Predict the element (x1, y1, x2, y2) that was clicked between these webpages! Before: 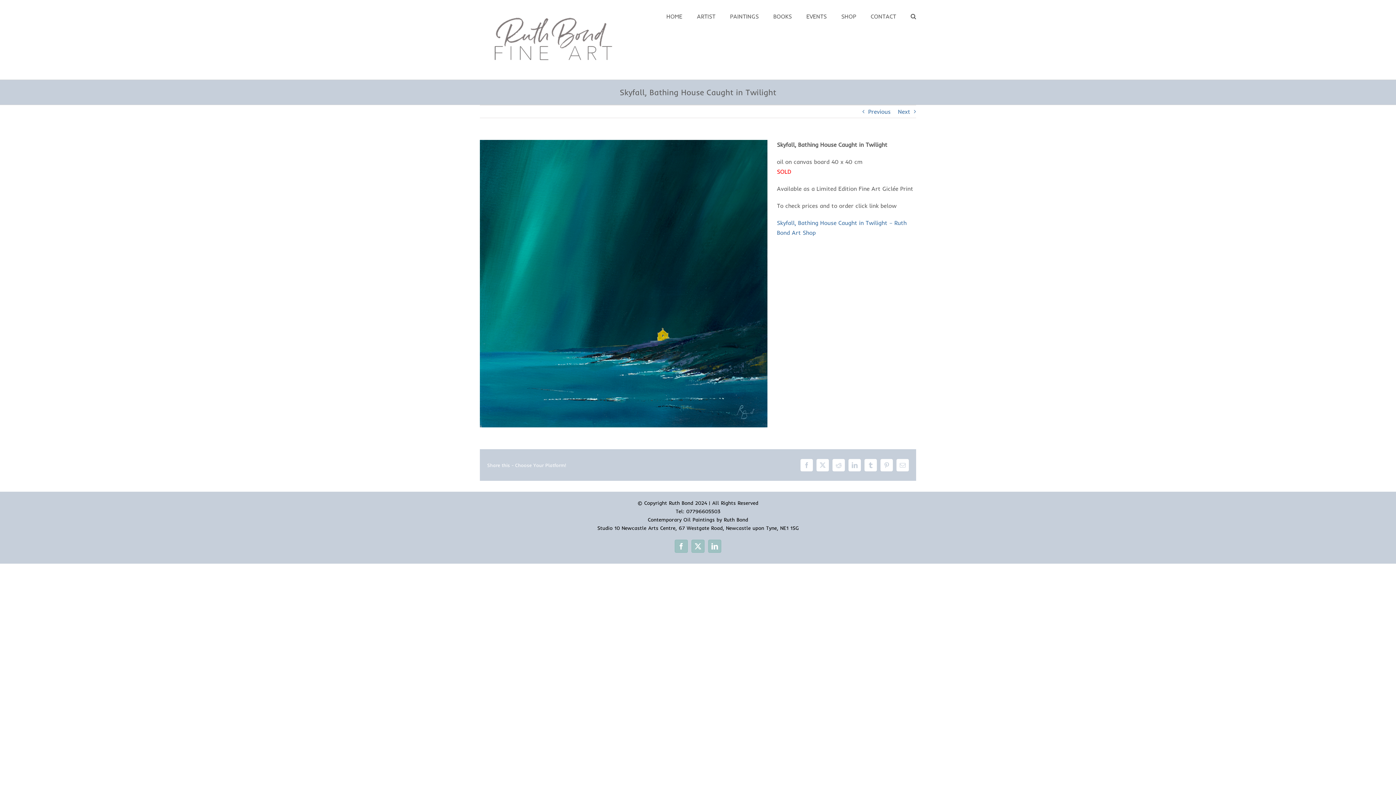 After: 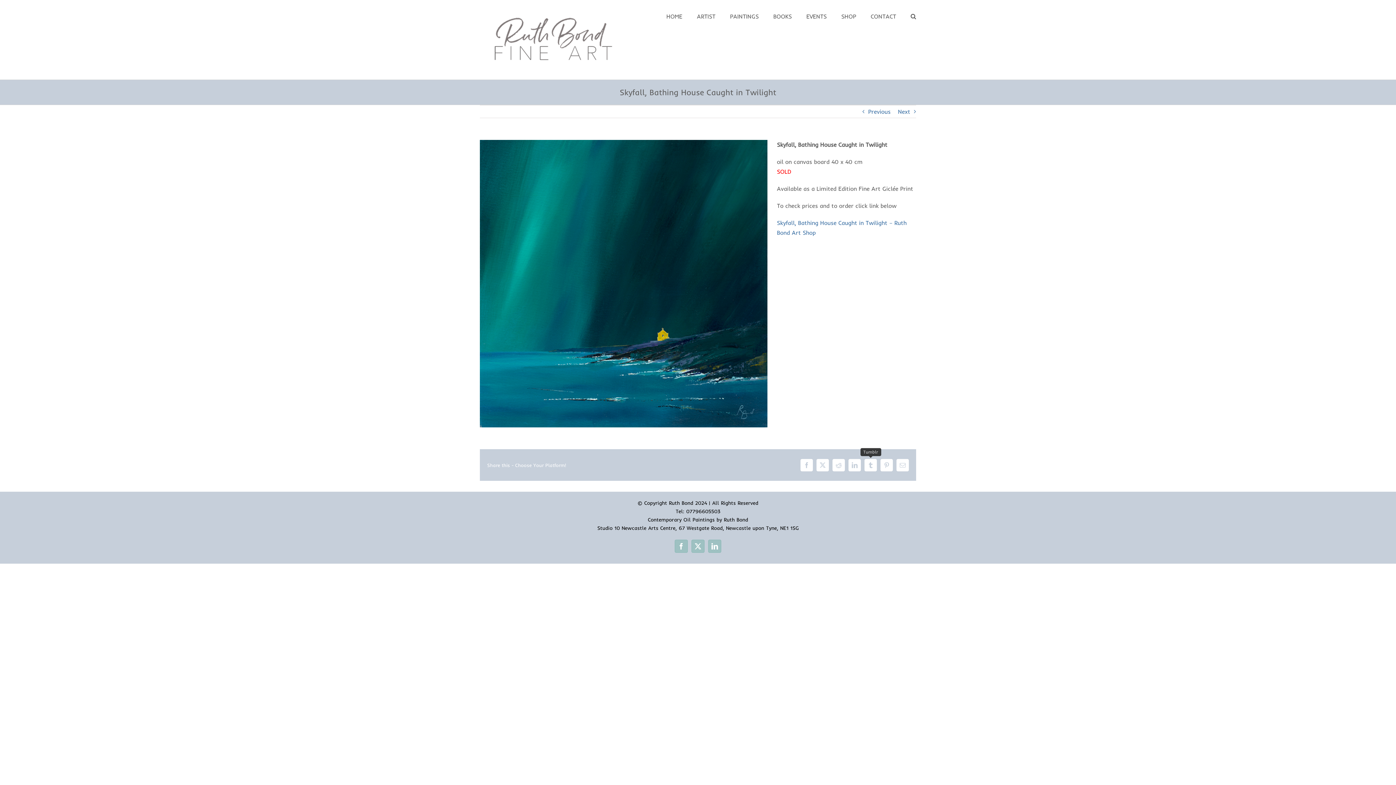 Action: label: Tumblr bbox: (864, 459, 877, 471)